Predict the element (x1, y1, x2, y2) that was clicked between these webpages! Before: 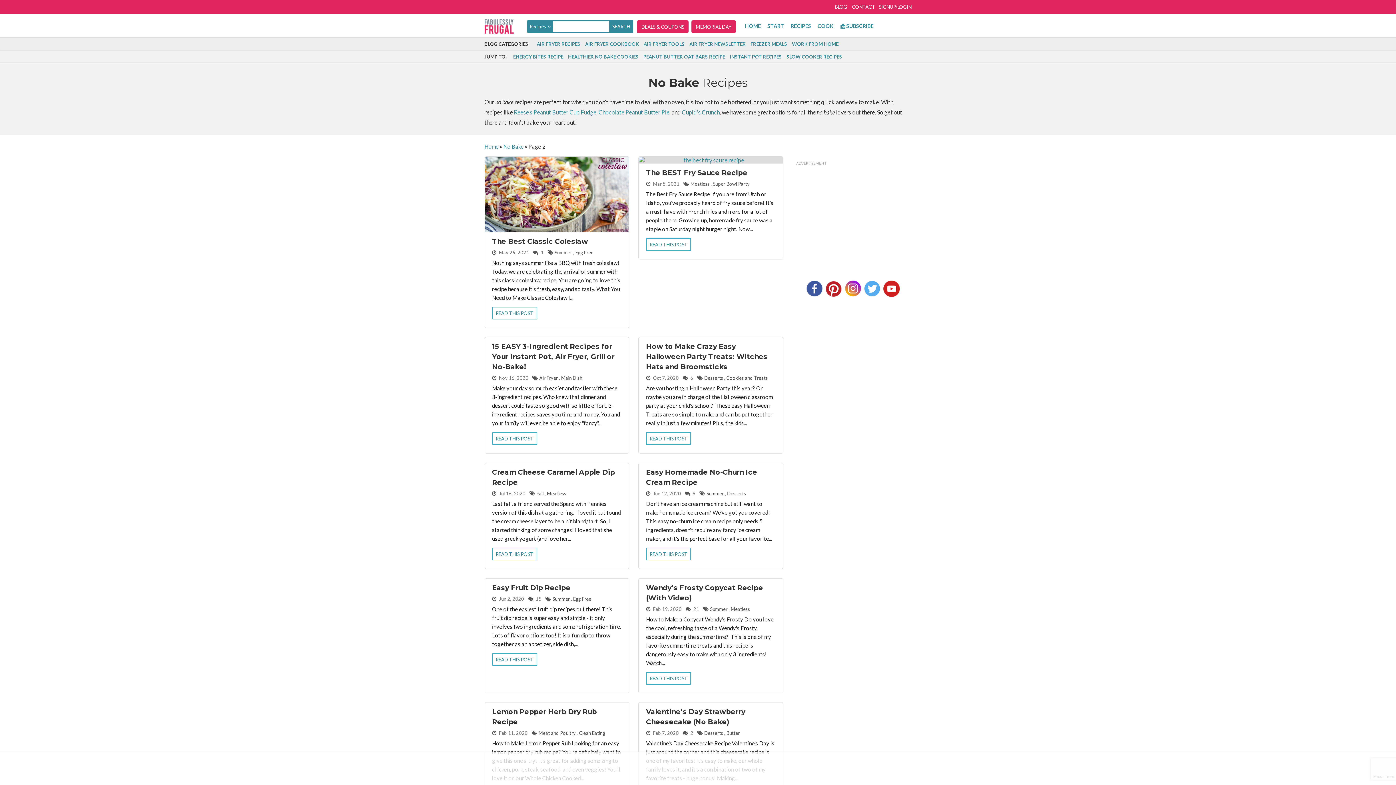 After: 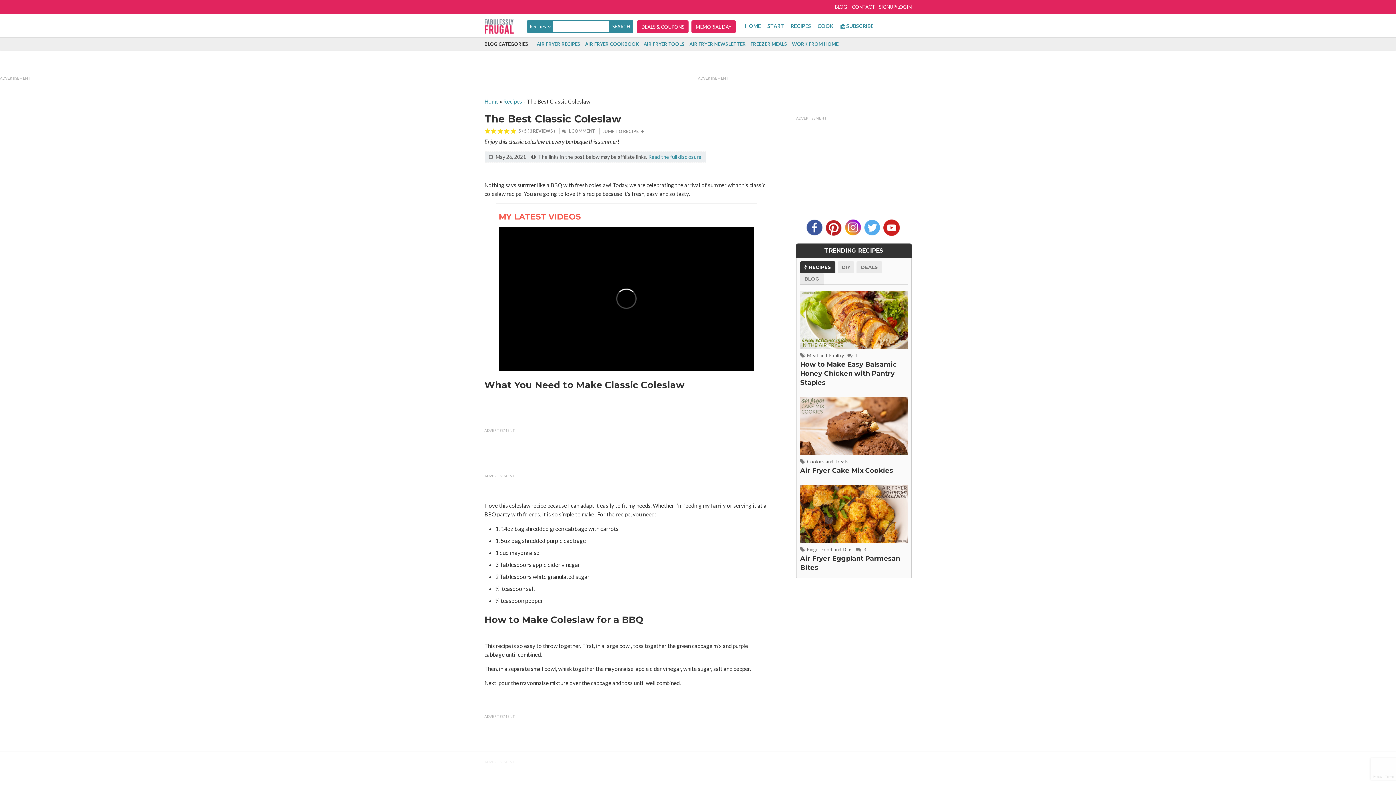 Action: bbox: (484, 156, 629, 232)